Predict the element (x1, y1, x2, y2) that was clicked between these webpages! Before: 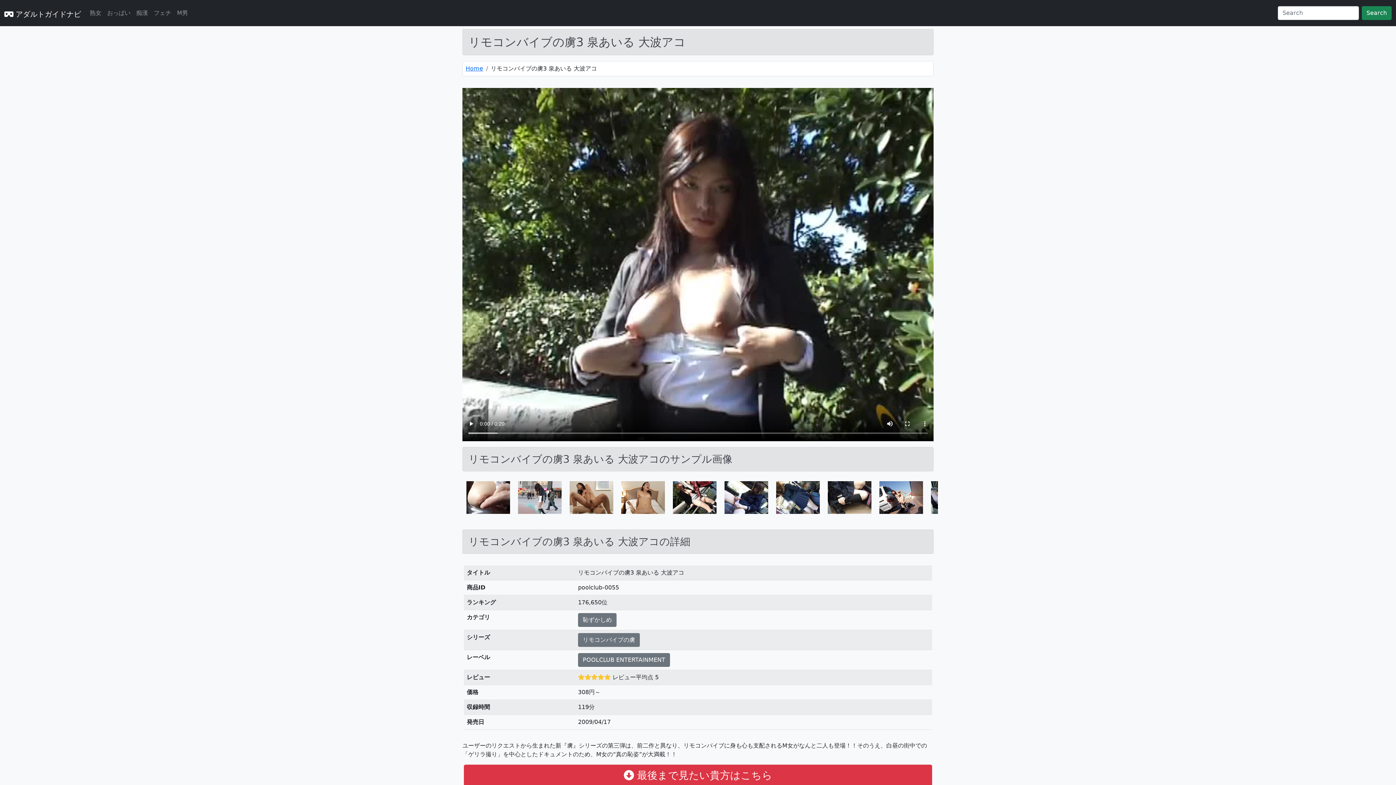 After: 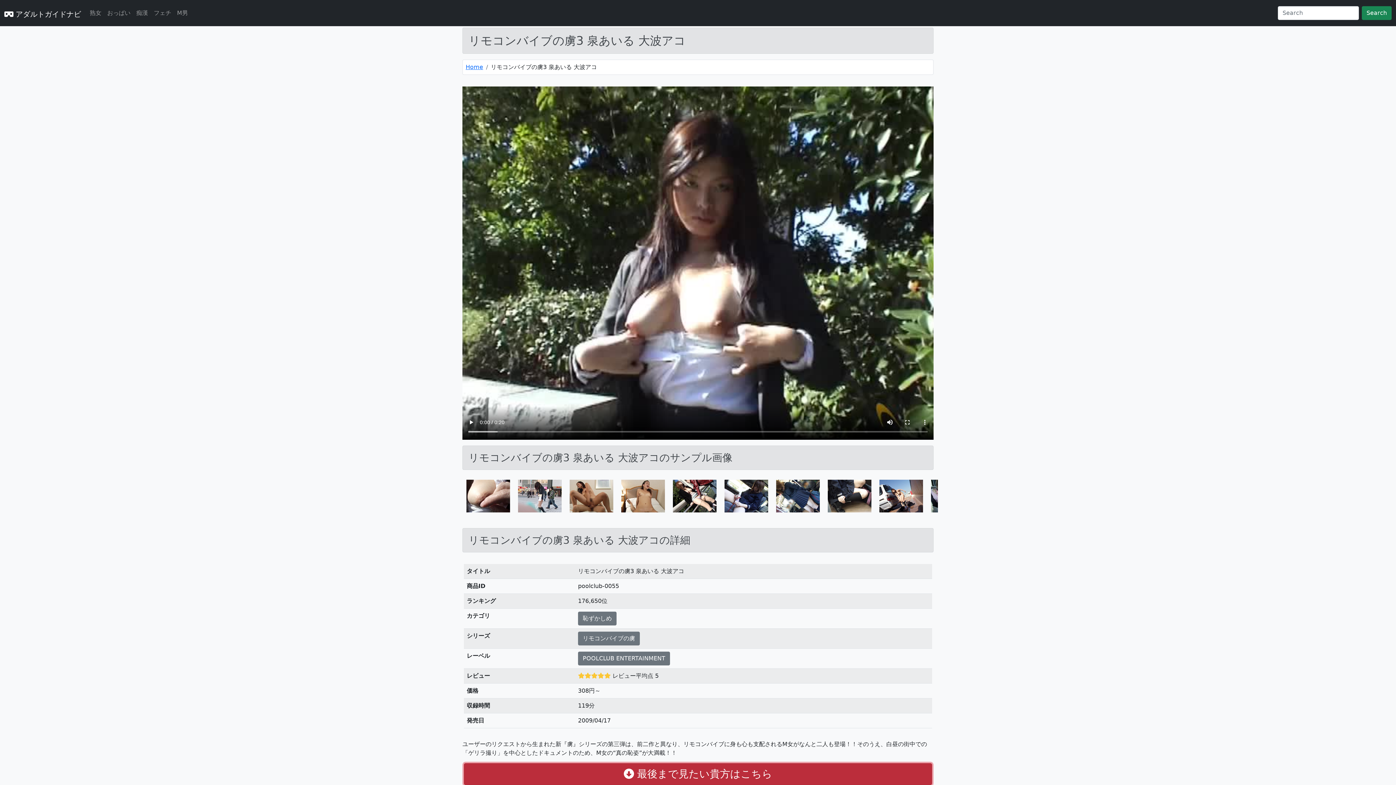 Action: bbox: (464, 765, 932, 786) label:  最後まで見たい貴方はこちら